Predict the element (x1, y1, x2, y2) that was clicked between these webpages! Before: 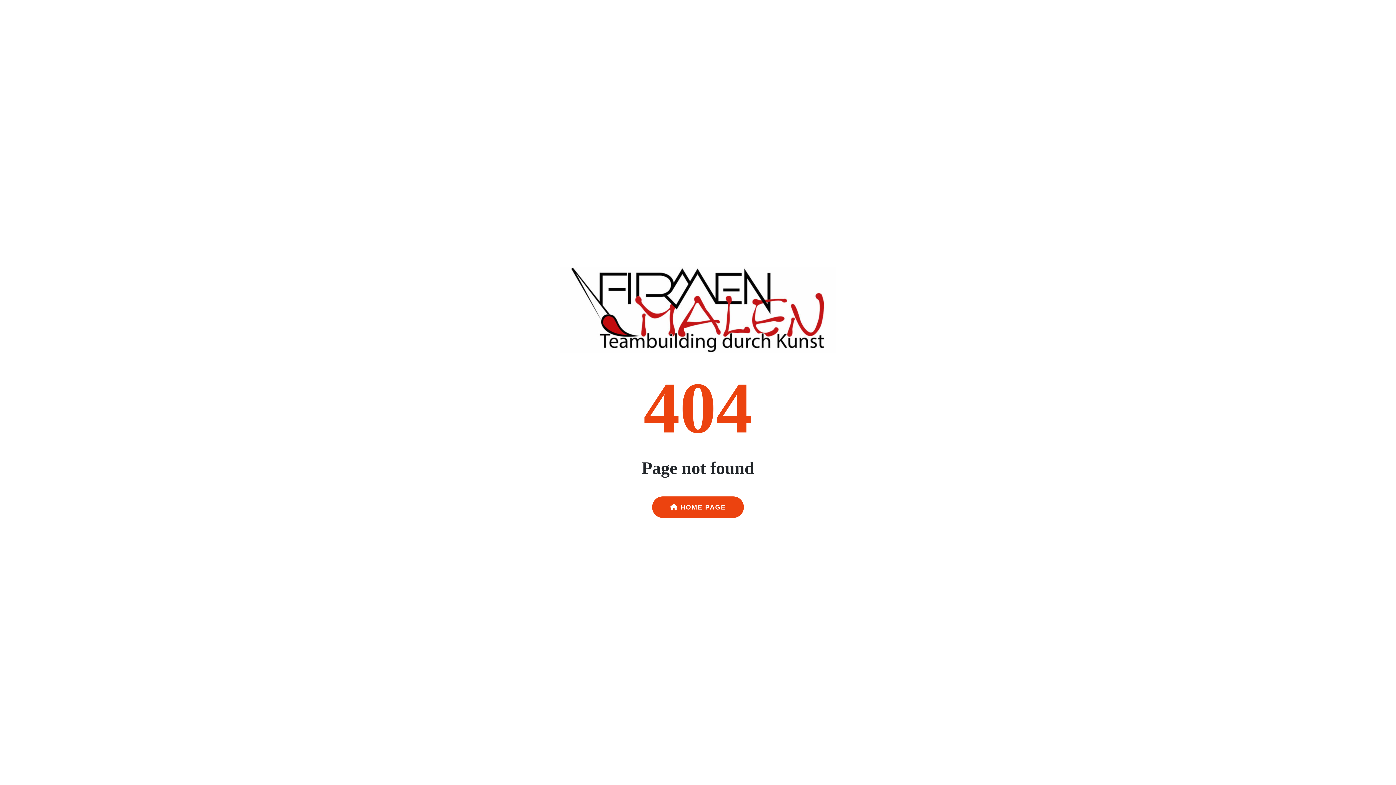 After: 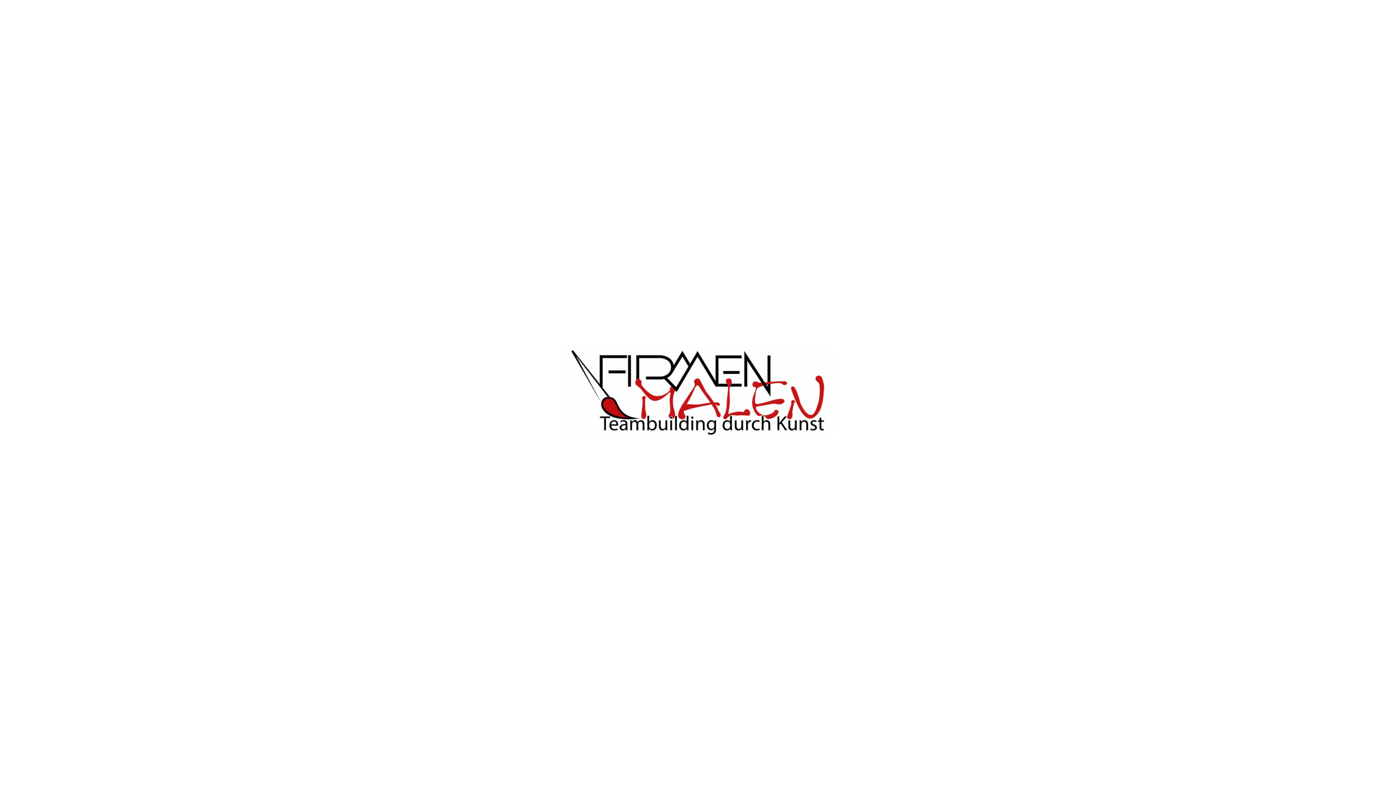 Action: bbox: (652, 496, 743, 518) label:  HOME PAGE